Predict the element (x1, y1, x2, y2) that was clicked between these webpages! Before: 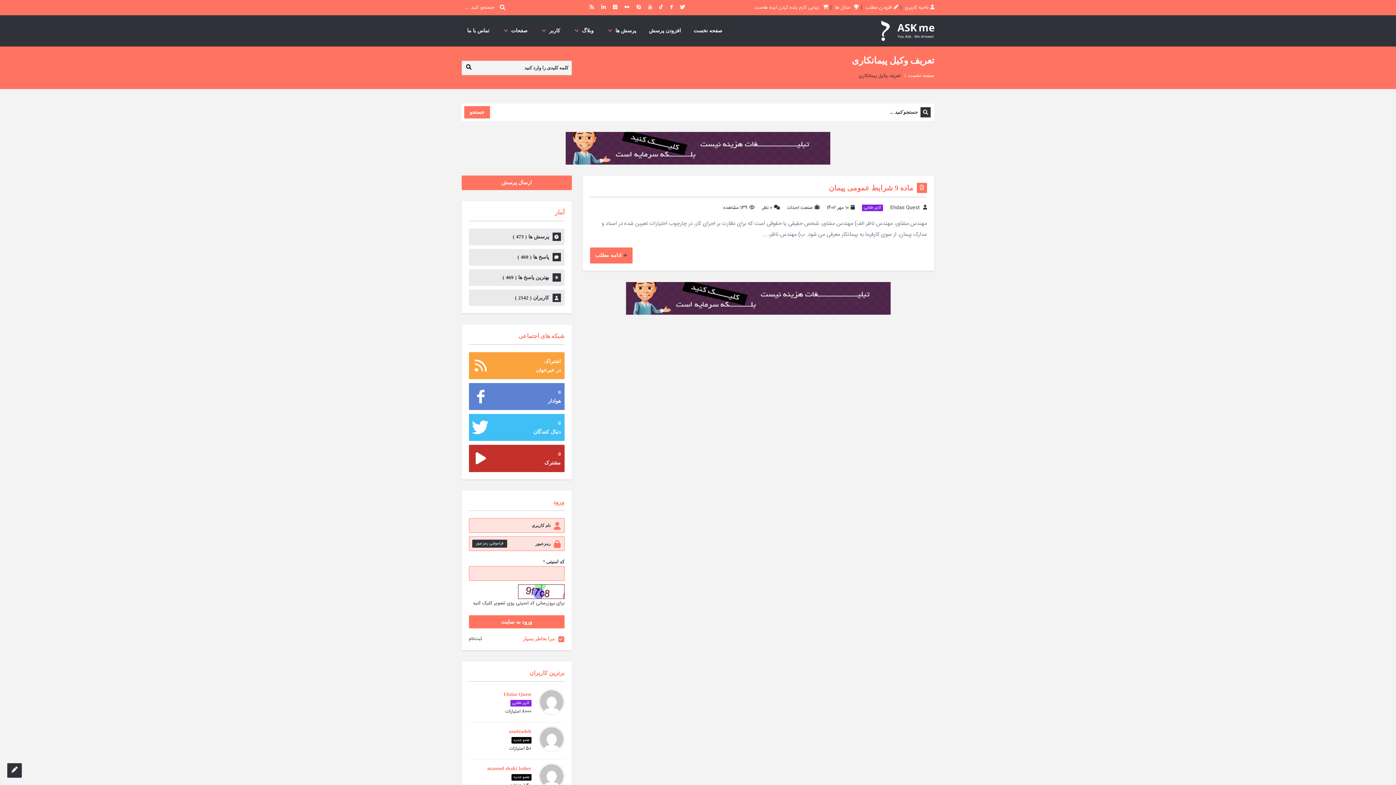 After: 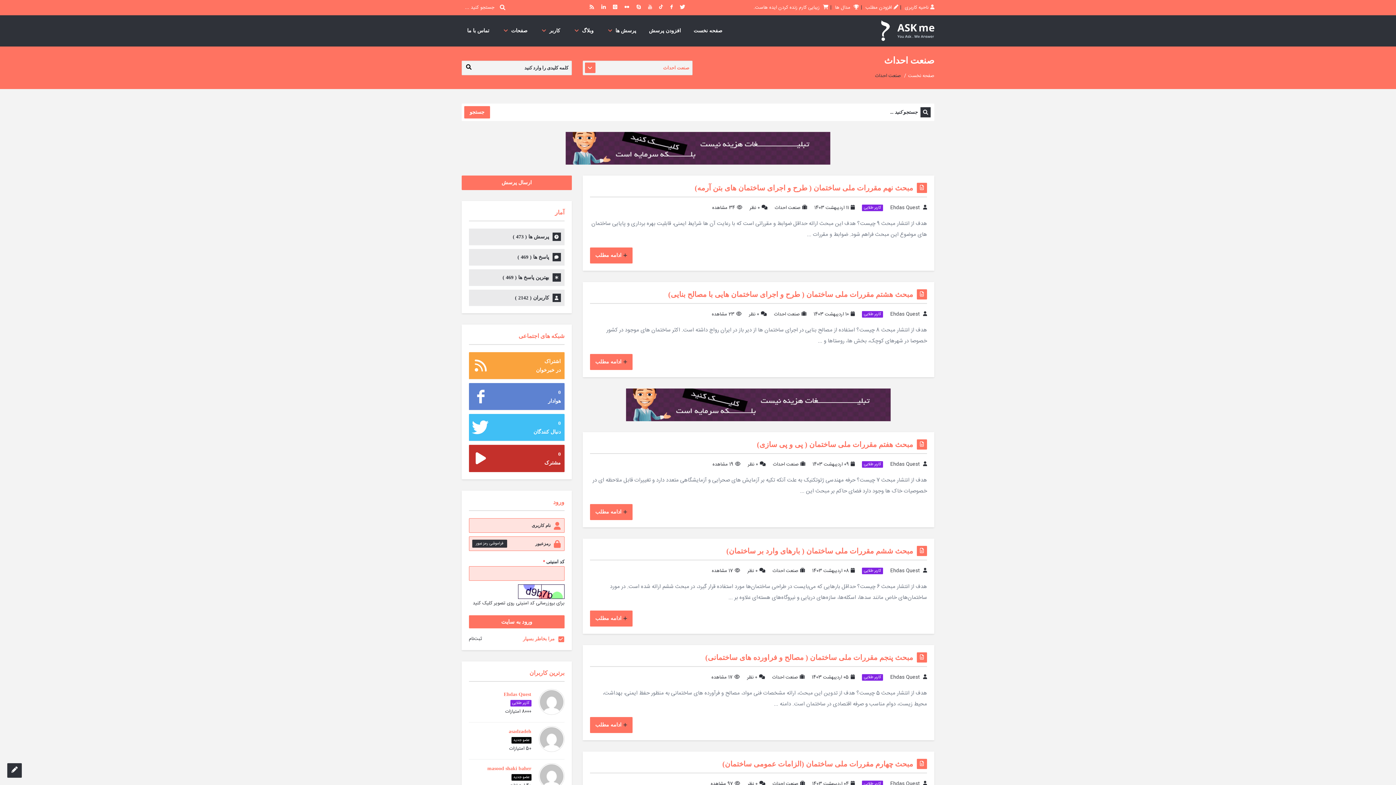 Action: bbox: (787, 204, 813, 212) label: صنعت احداث